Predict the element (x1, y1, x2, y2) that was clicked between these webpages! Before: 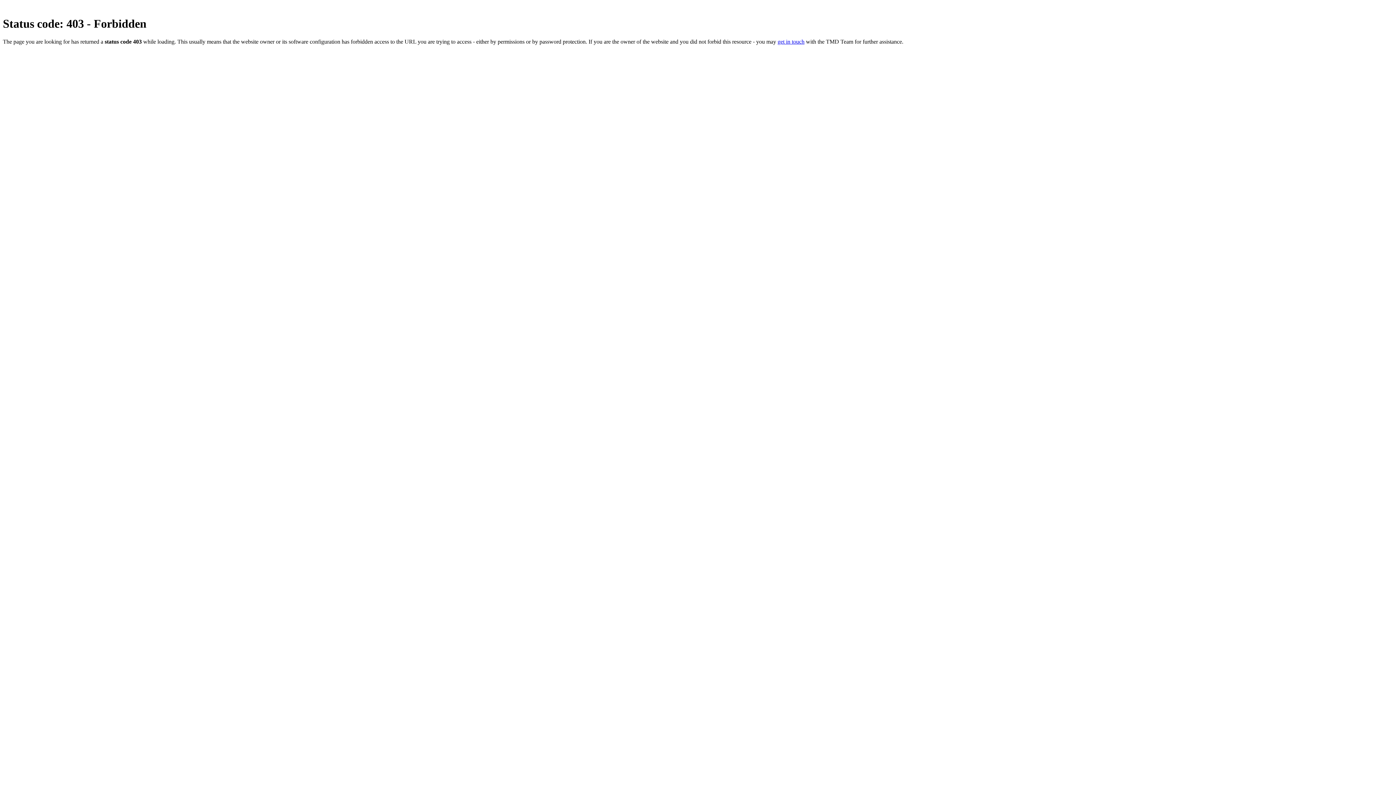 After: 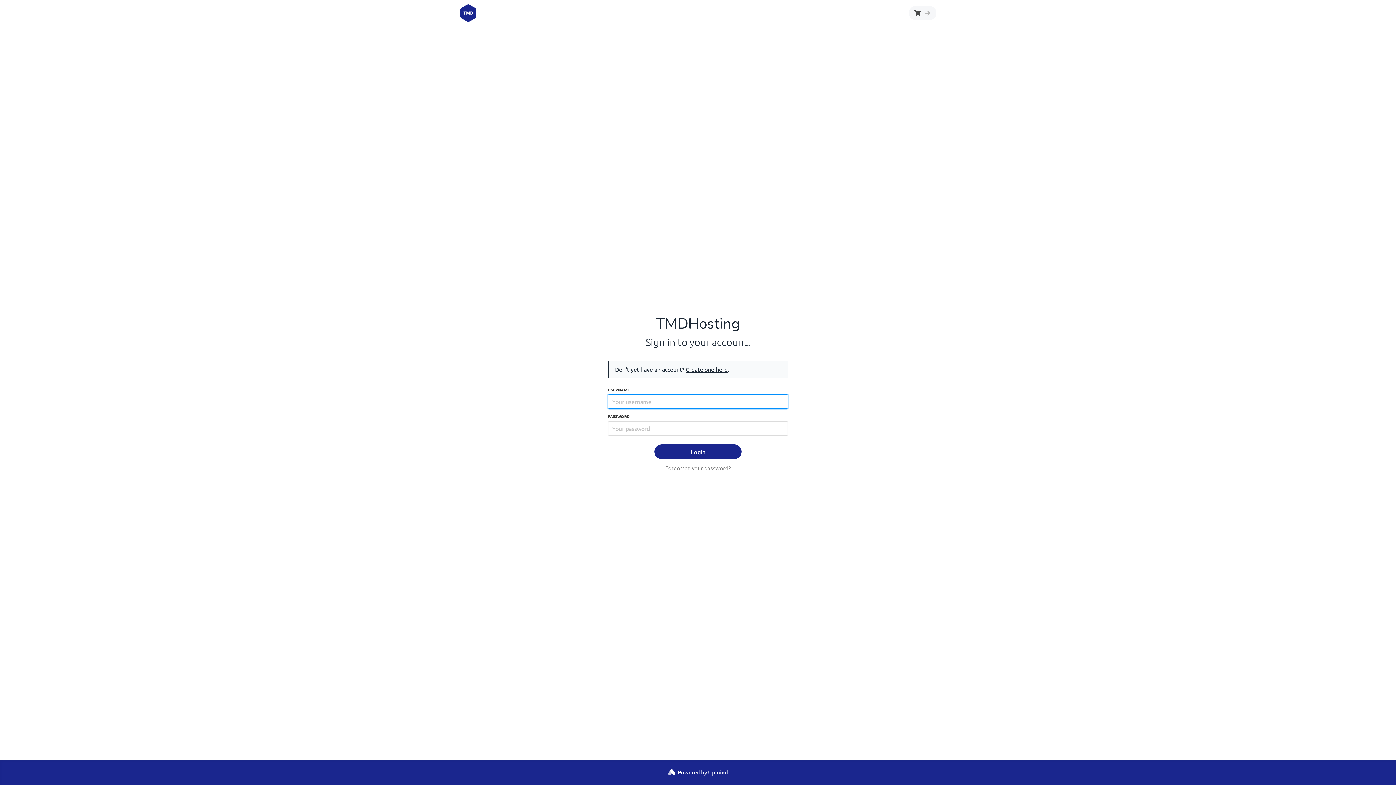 Action: bbox: (777, 38, 804, 44) label: get in touch